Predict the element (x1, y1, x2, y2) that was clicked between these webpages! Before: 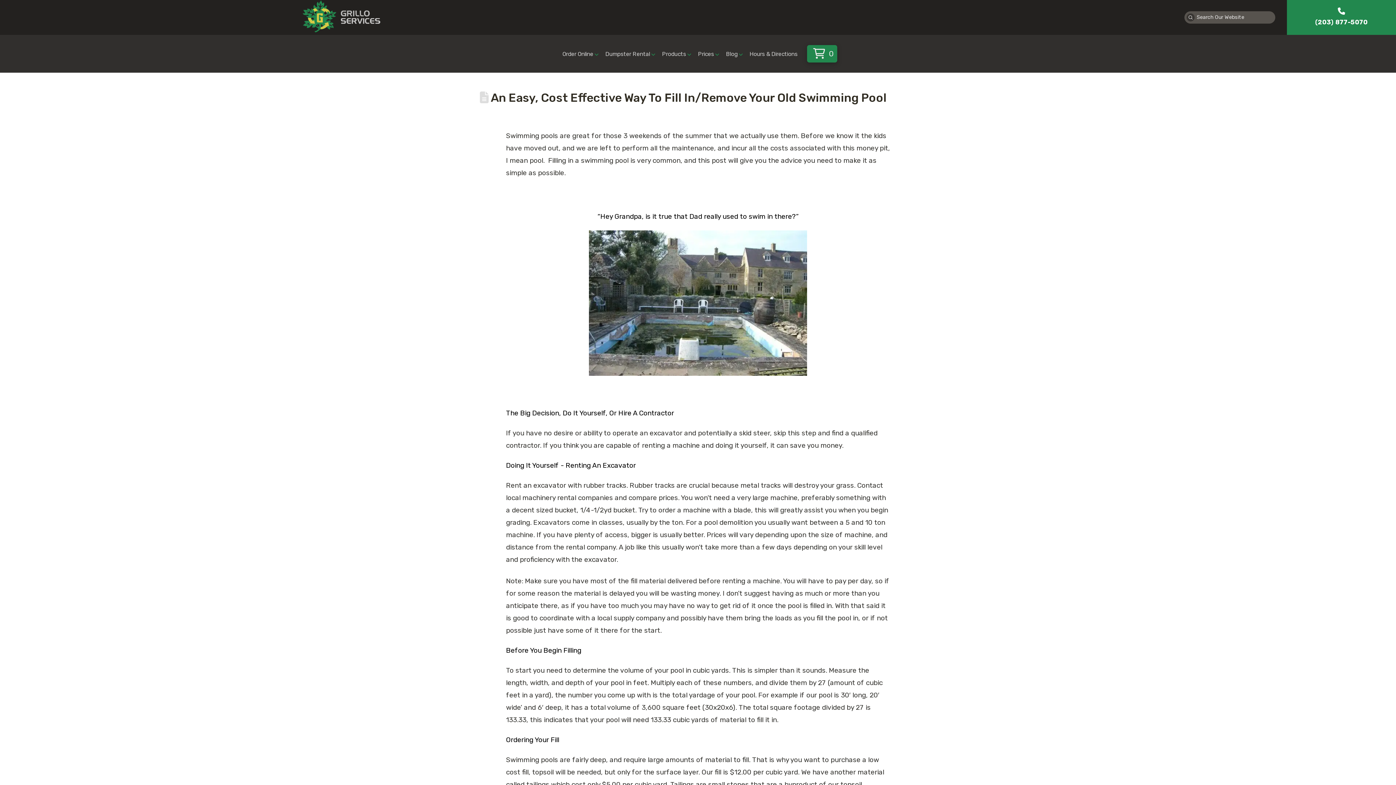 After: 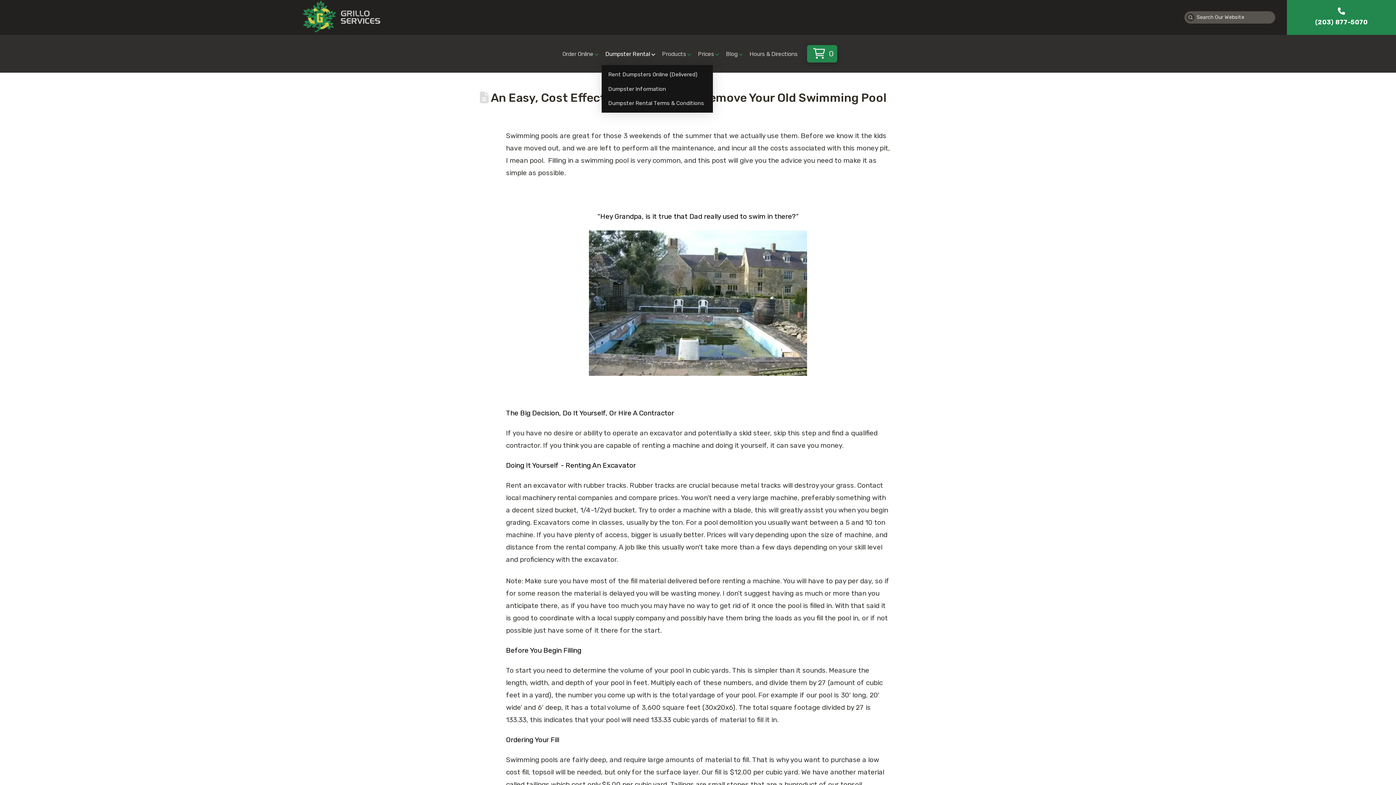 Action: label: Dumpster Rental bbox: (601, 47, 658, 65)